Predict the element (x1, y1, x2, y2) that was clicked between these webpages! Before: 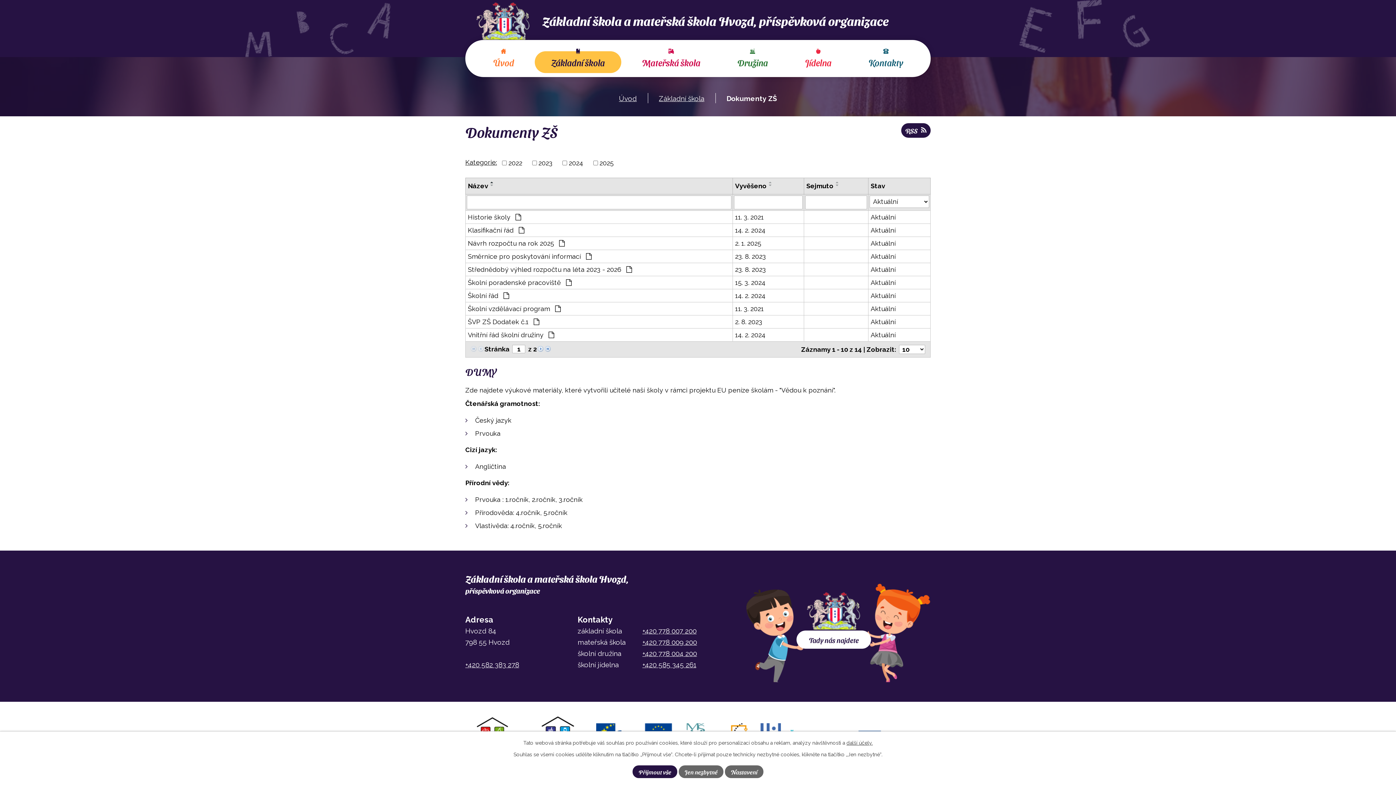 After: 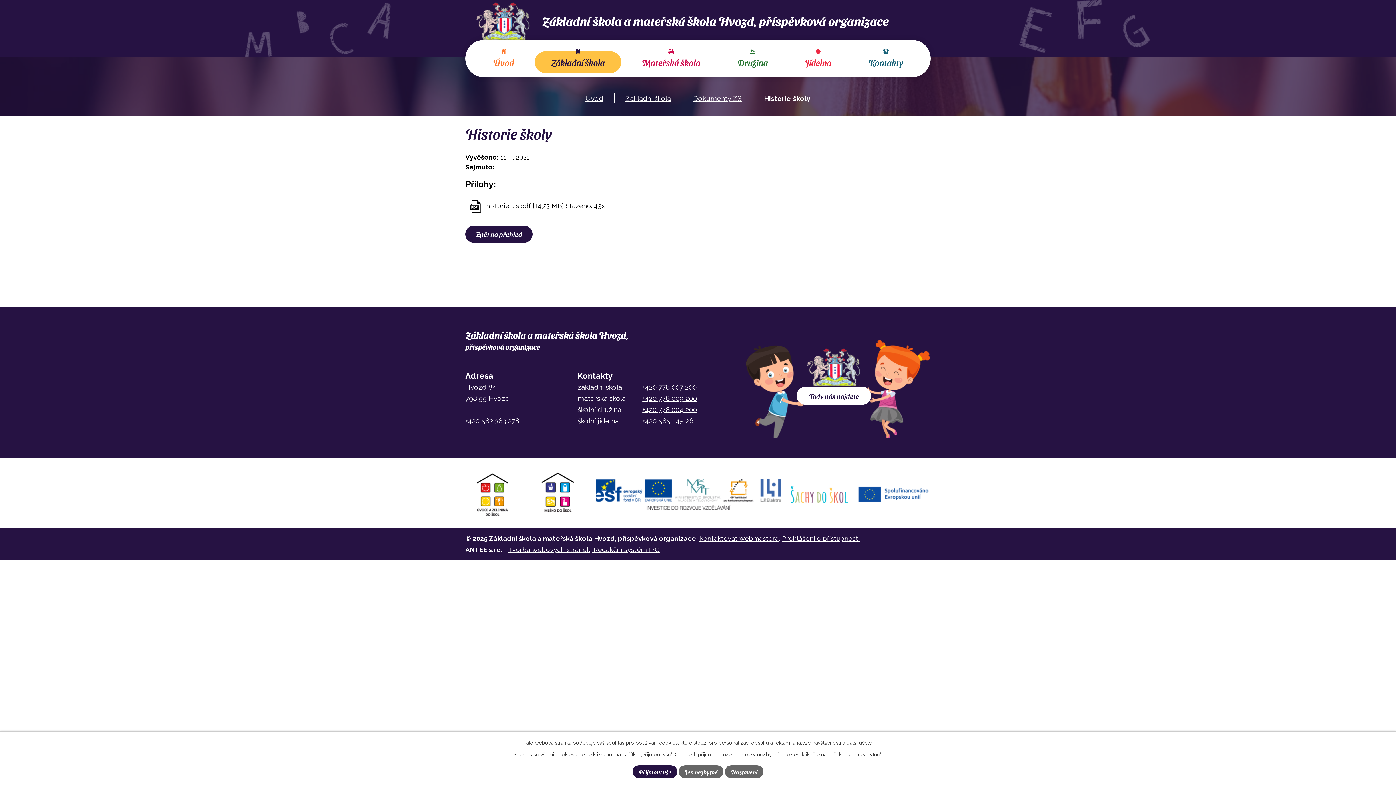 Action: label: Historie školy  bbox: (468, 212, 730, 222)